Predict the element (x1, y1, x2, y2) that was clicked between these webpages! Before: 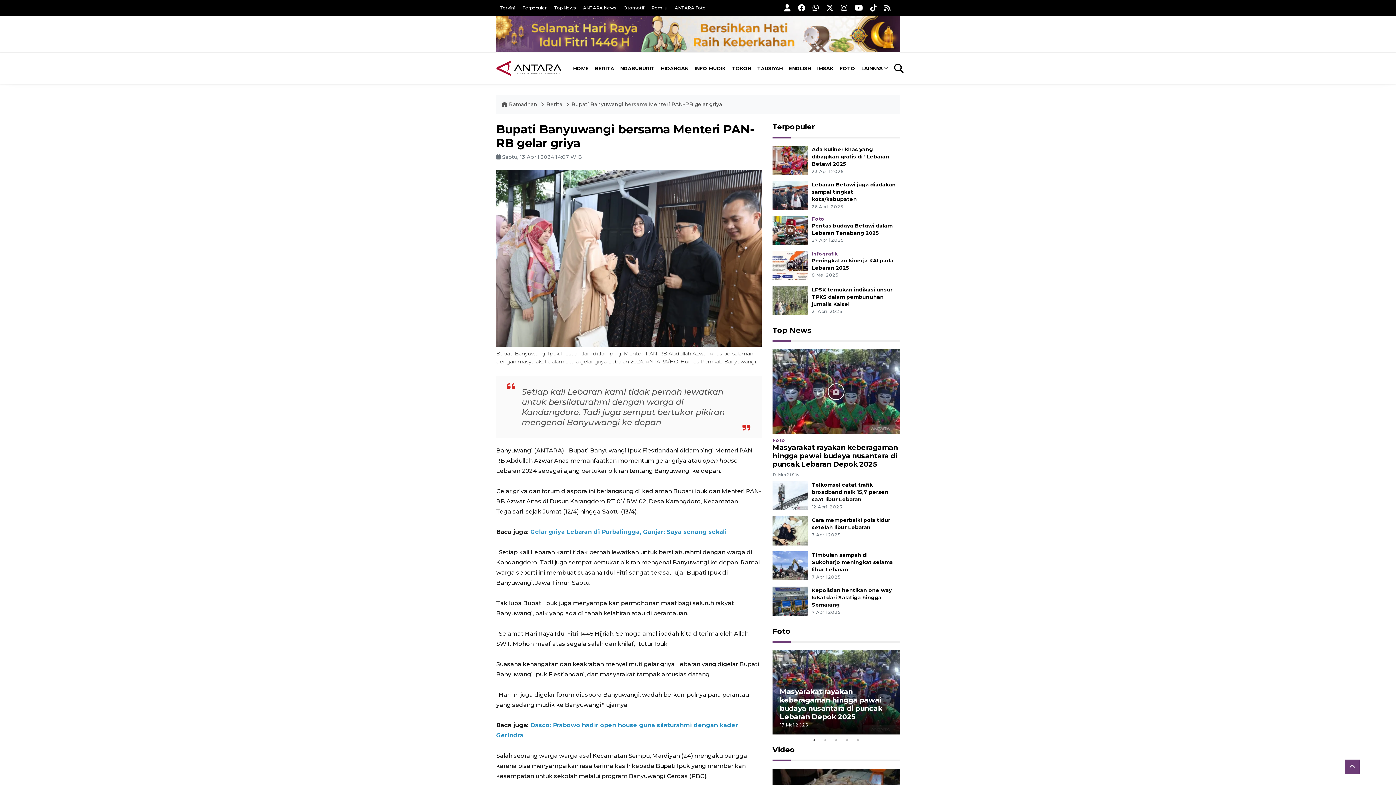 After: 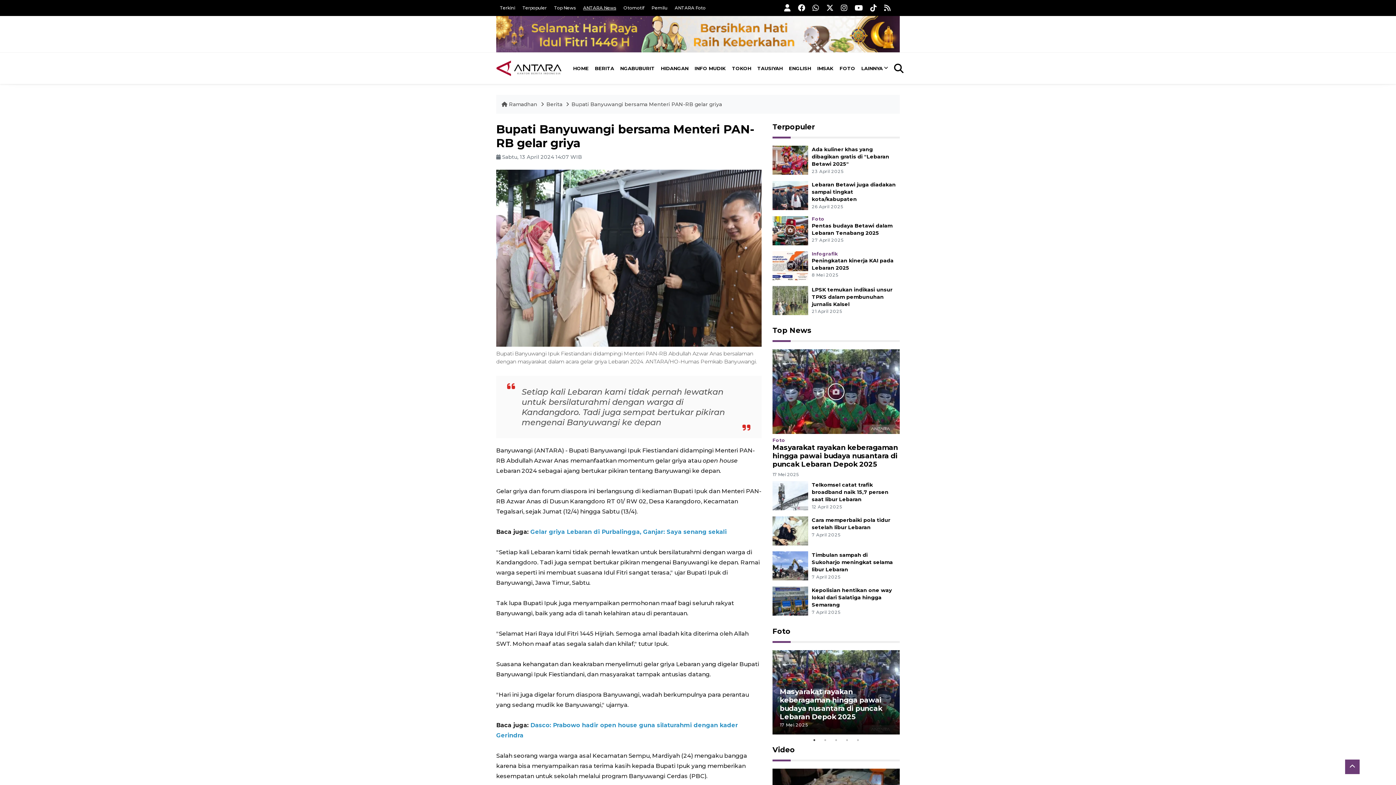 Action: bbox: (583, 5, 616, 10) label: ANTARA News